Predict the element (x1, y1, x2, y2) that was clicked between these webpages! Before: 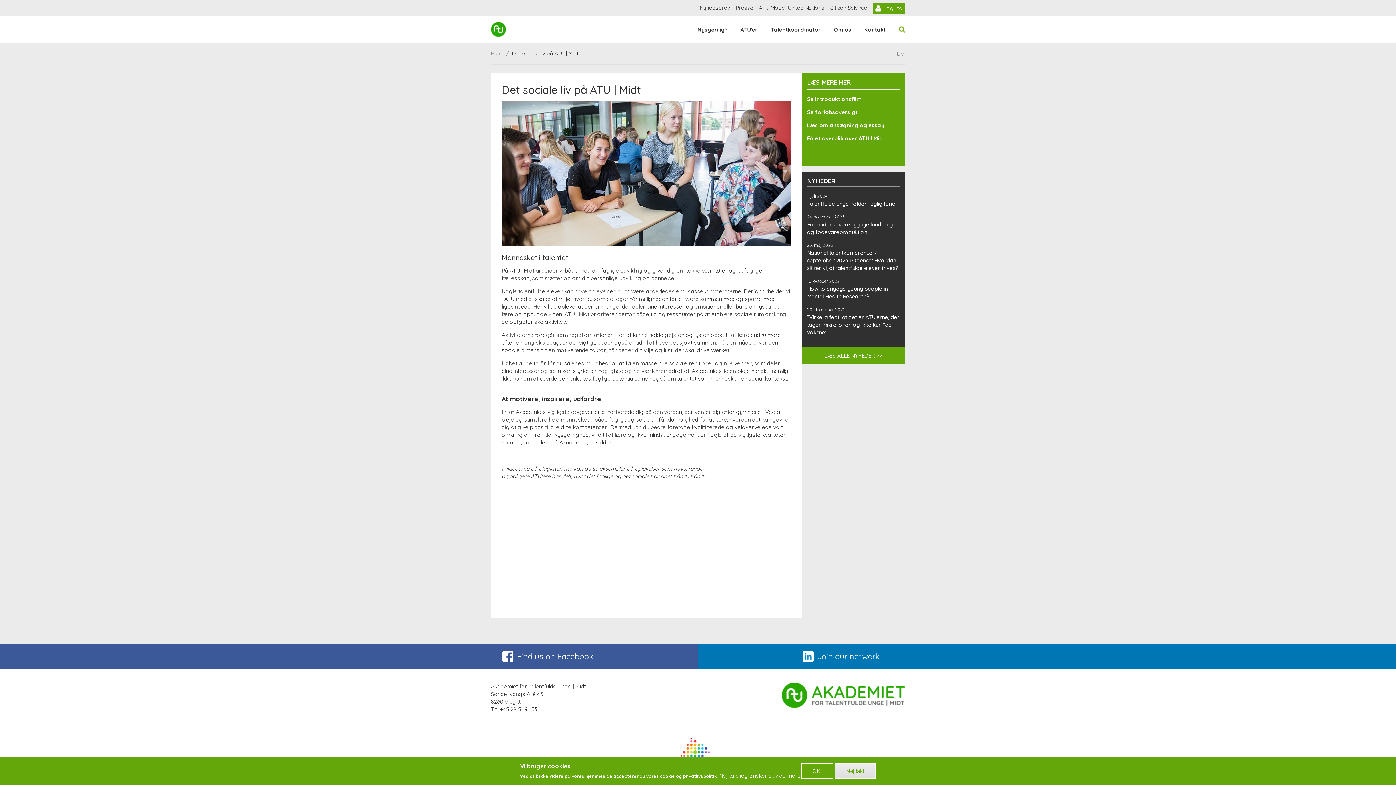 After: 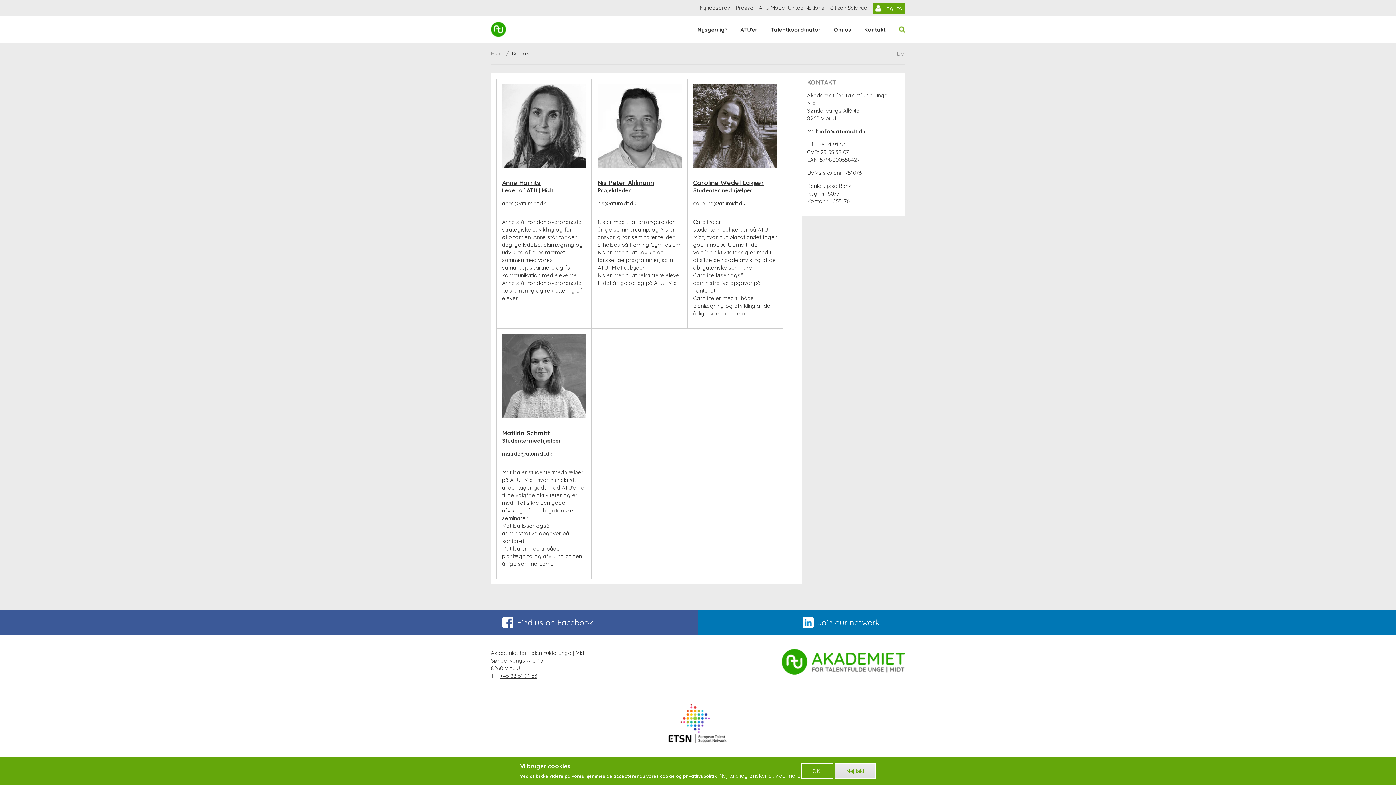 Action: label: Kontakt bbox: (859, 22, 893, 36)